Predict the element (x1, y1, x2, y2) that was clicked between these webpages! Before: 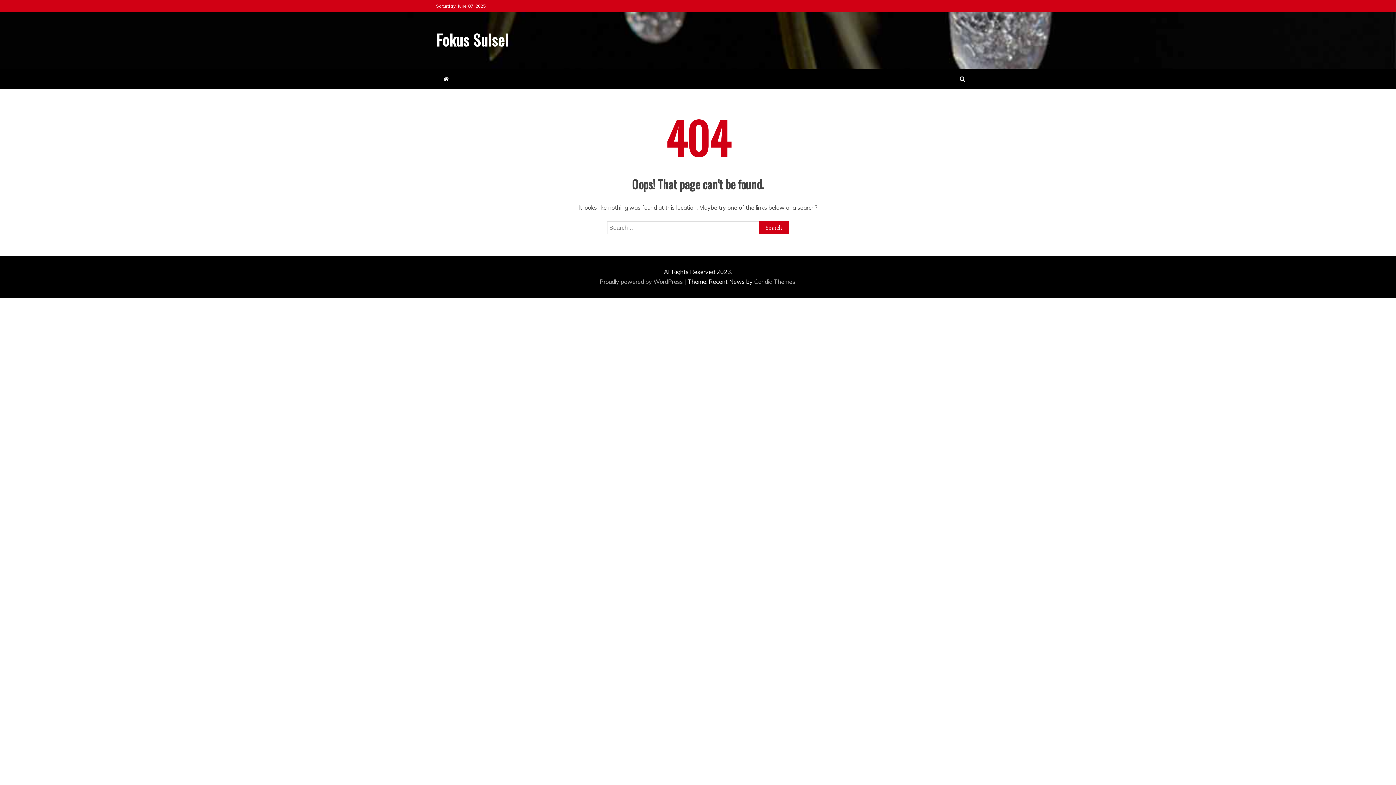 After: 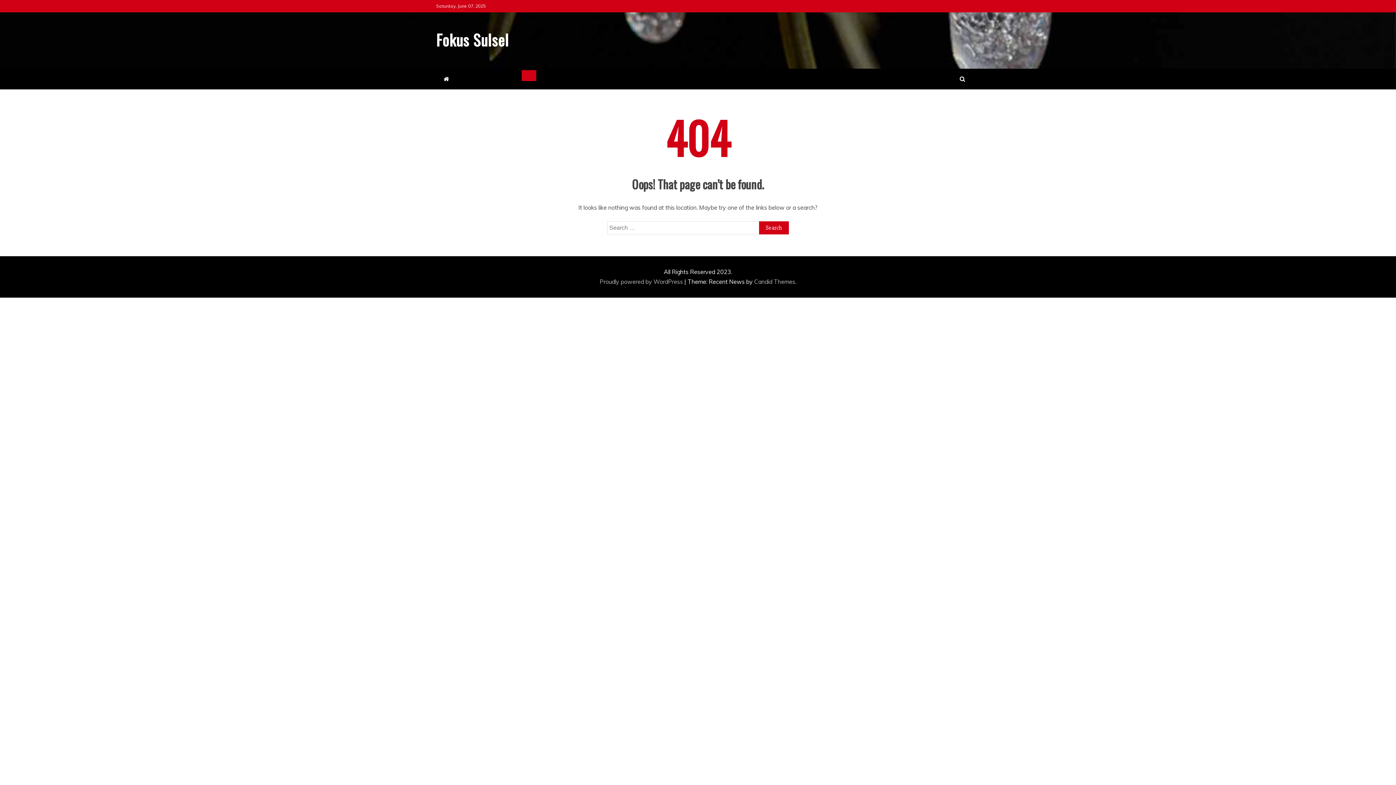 Action: bbox: (521, 70, 536, 81)